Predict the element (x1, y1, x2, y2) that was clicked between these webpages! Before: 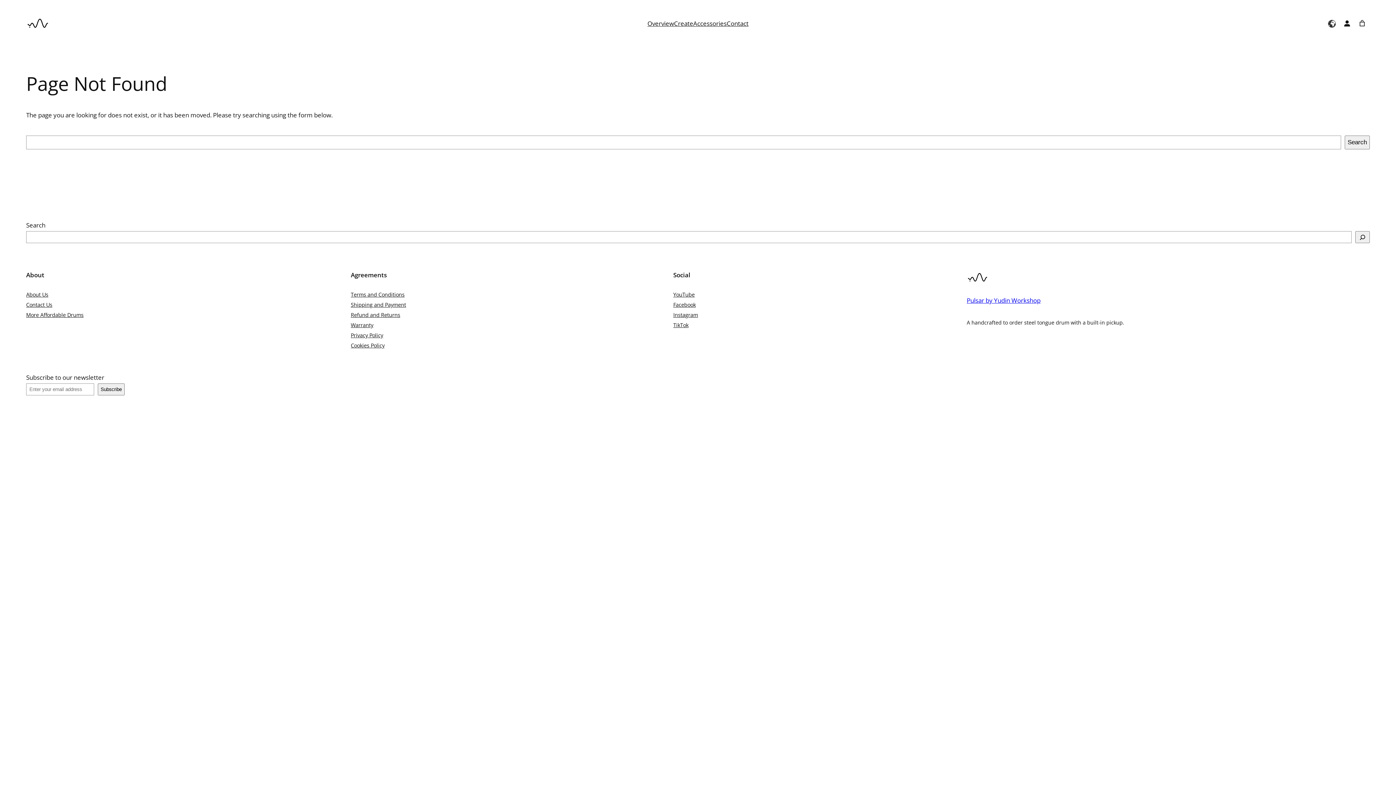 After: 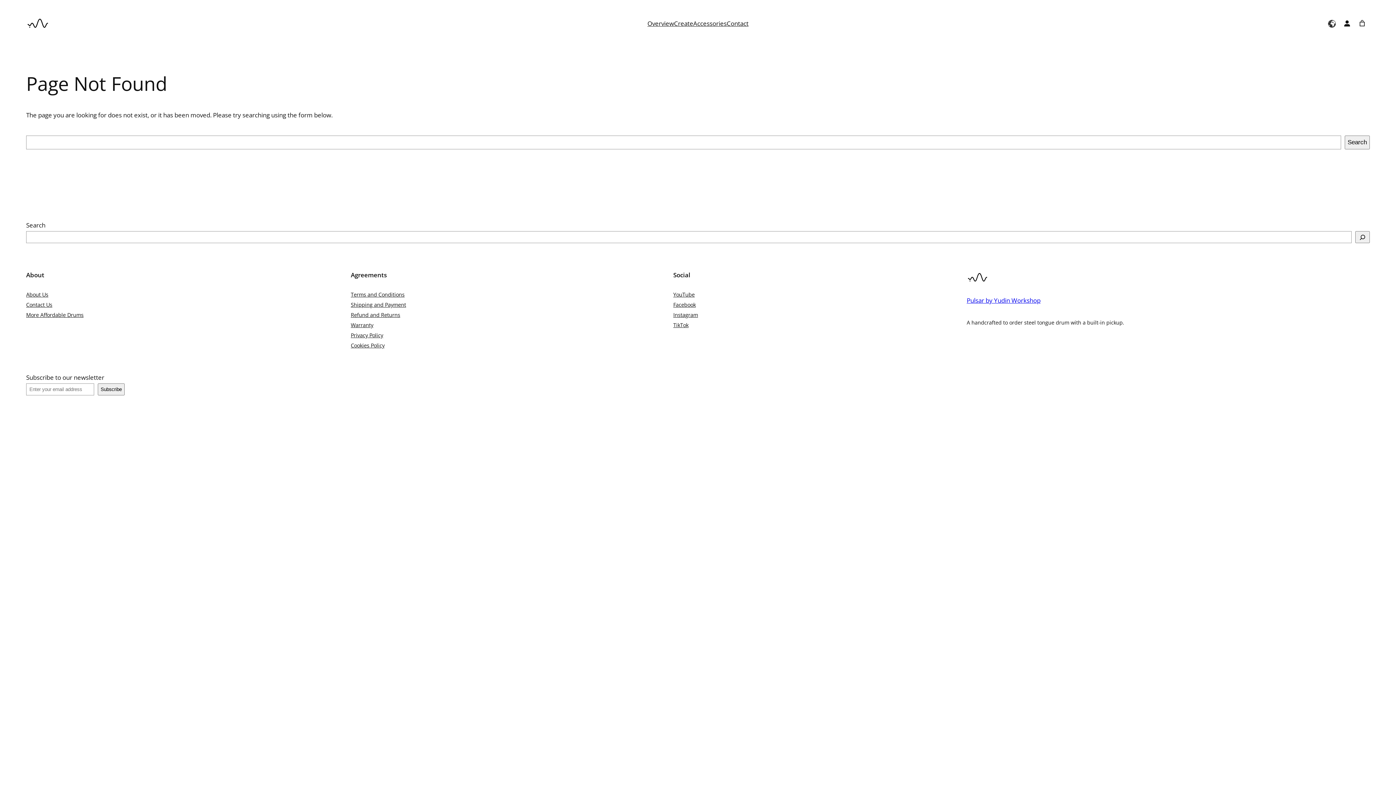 Action: bbox: (350, 299, 406, 310) label: Shipping and Payment